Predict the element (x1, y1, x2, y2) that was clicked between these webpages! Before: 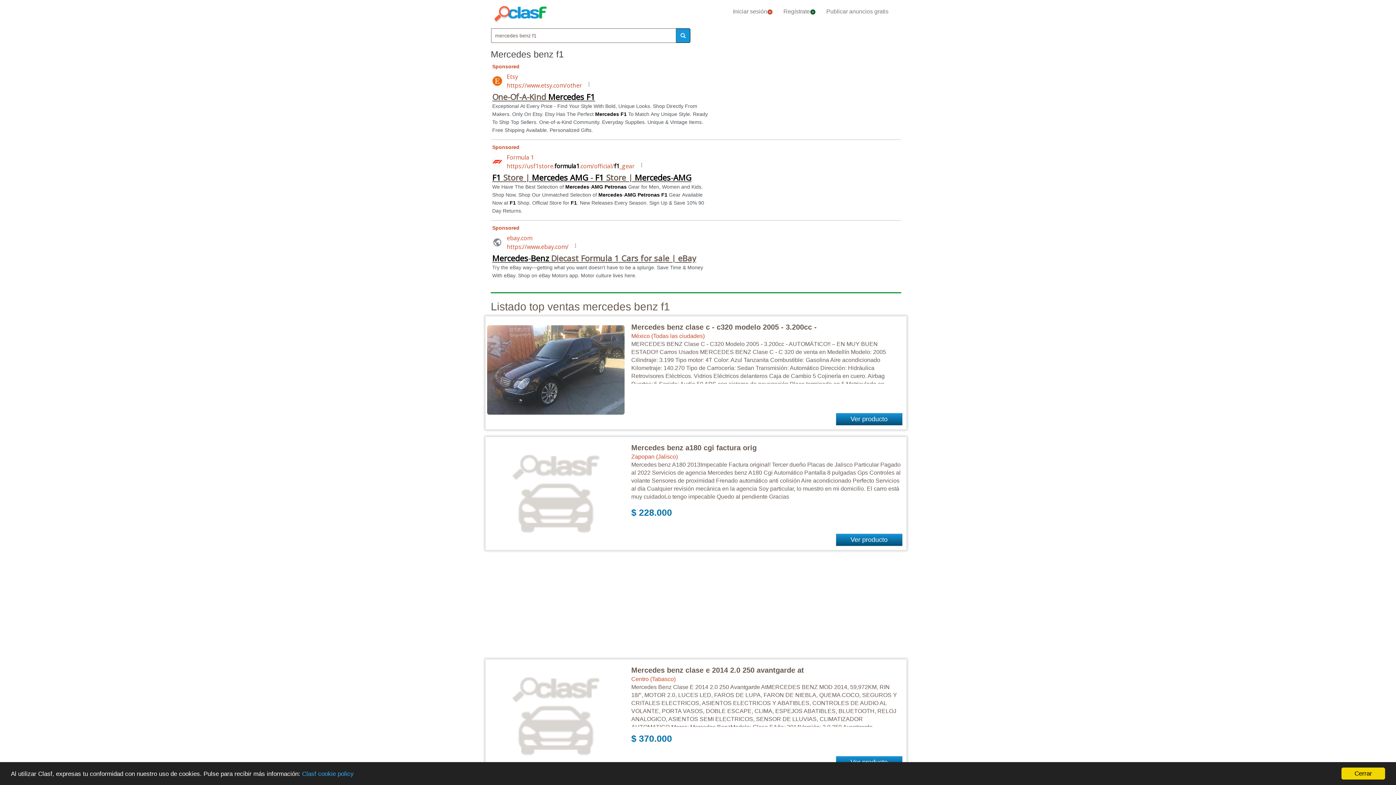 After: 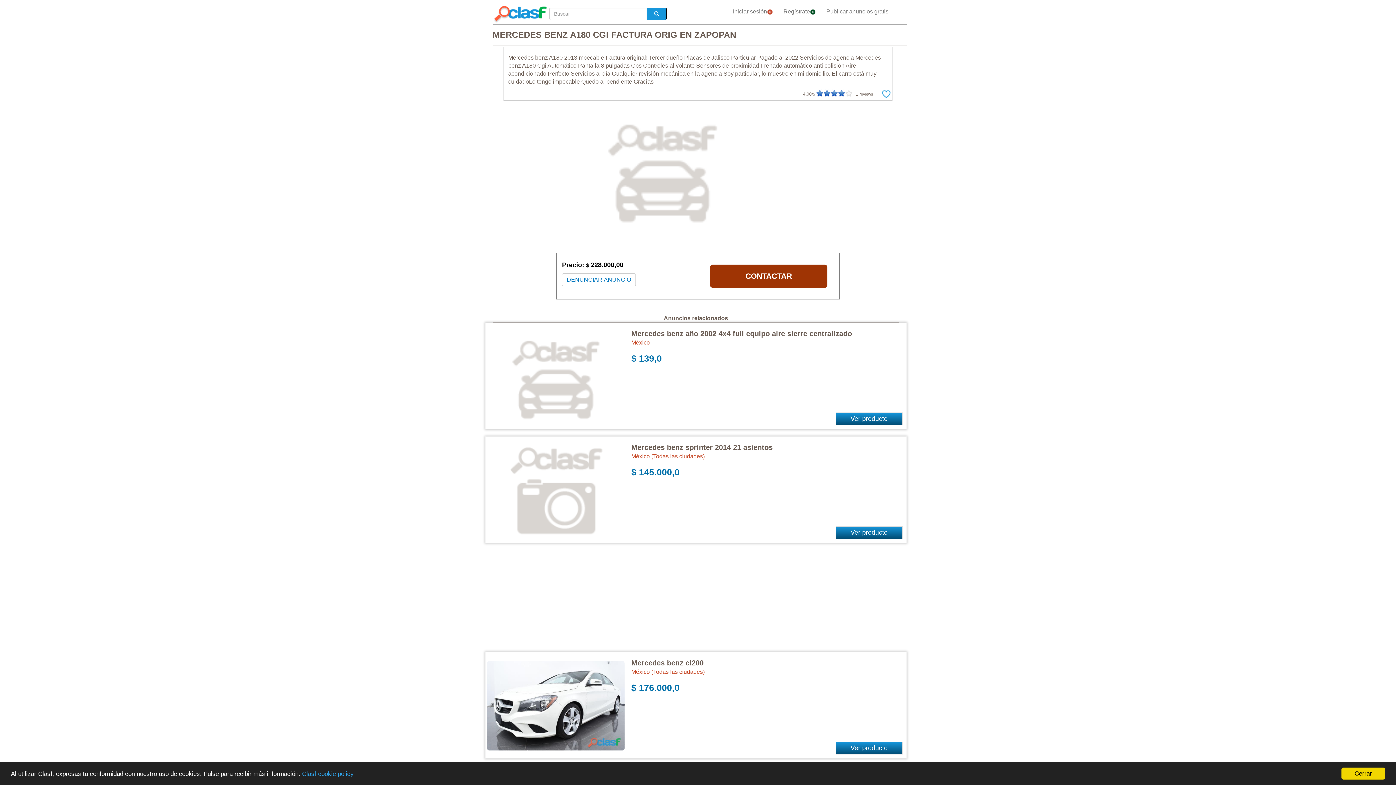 Action: label: Mercedes benz a180 cgi factura orig bbox: (631, 444, 756, 452)